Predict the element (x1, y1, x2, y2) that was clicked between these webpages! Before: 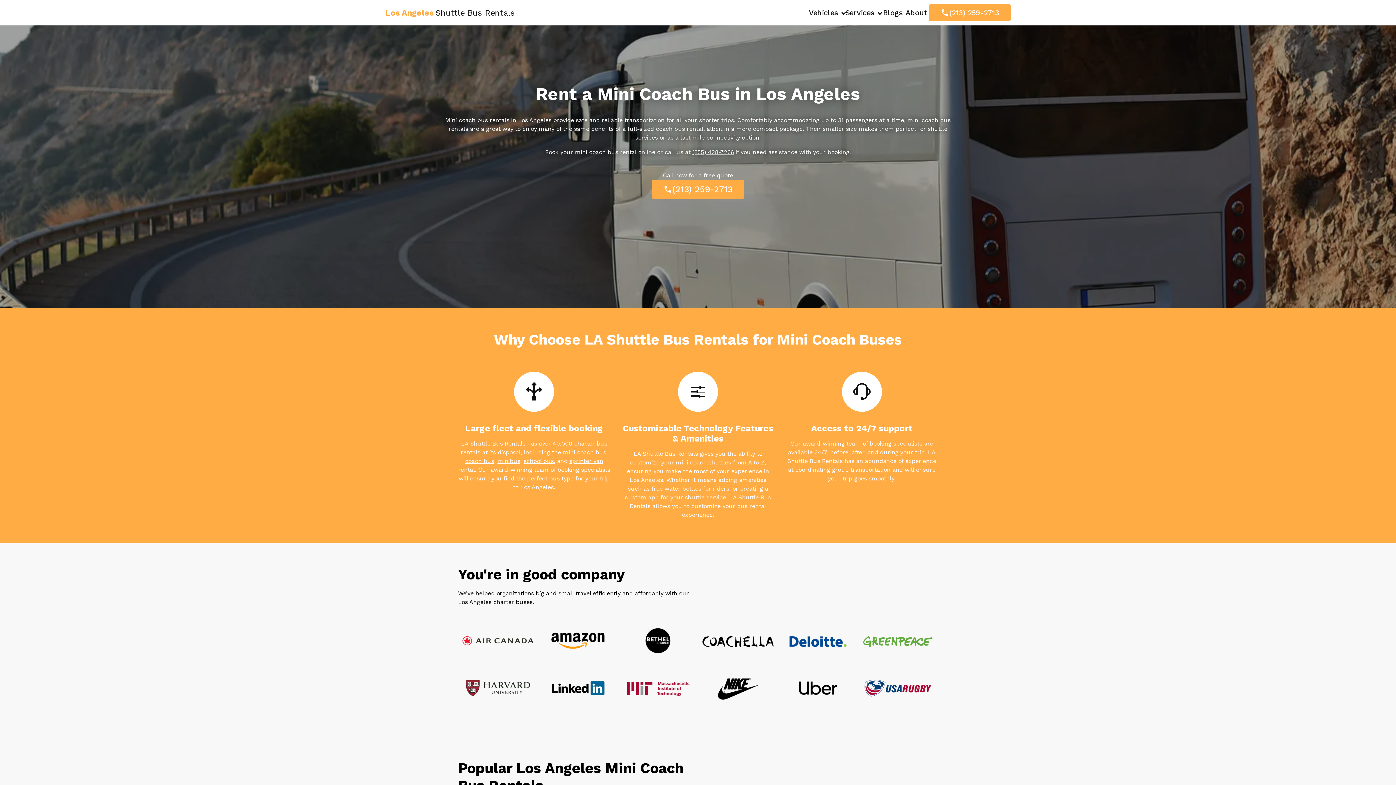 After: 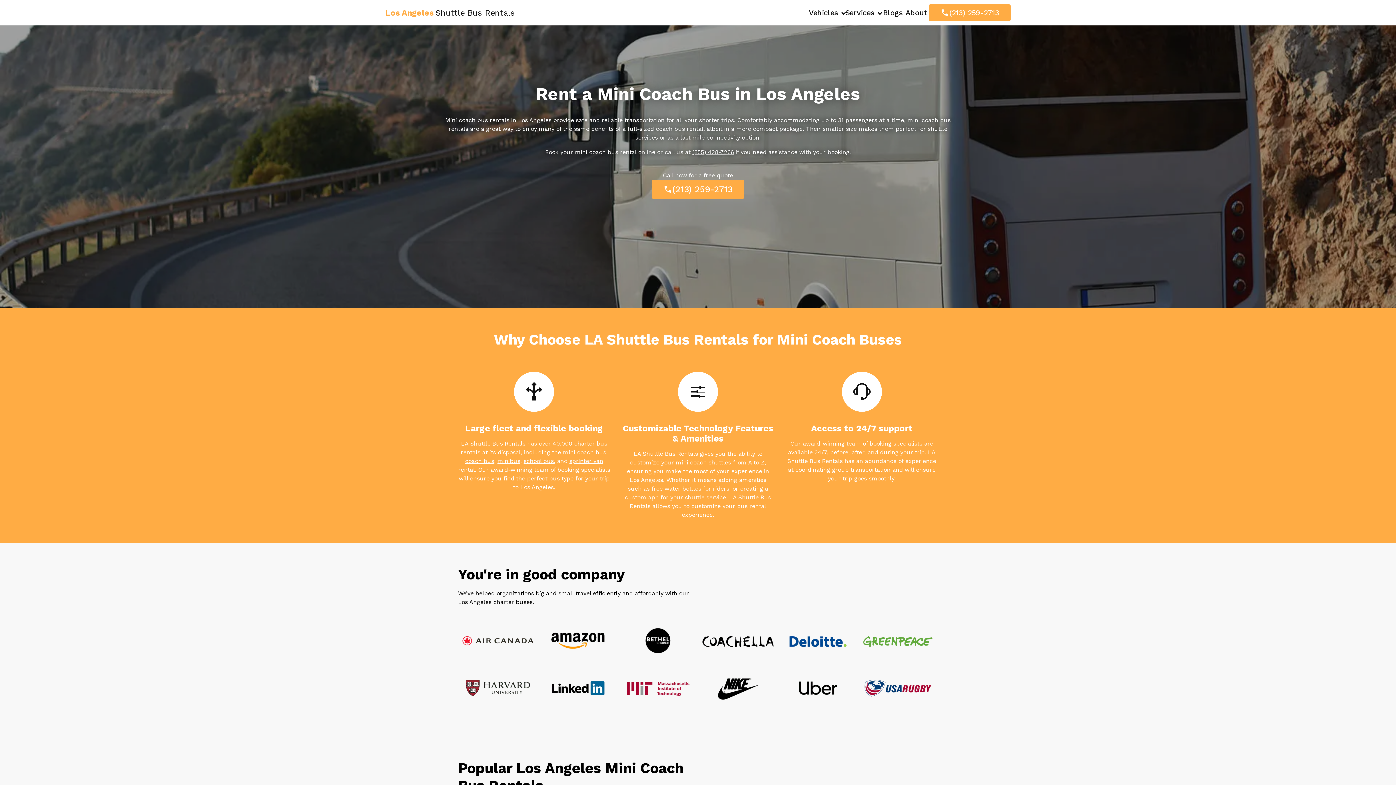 Action: bbox: (692, 148, 734, 155) label: (855) 428-7266